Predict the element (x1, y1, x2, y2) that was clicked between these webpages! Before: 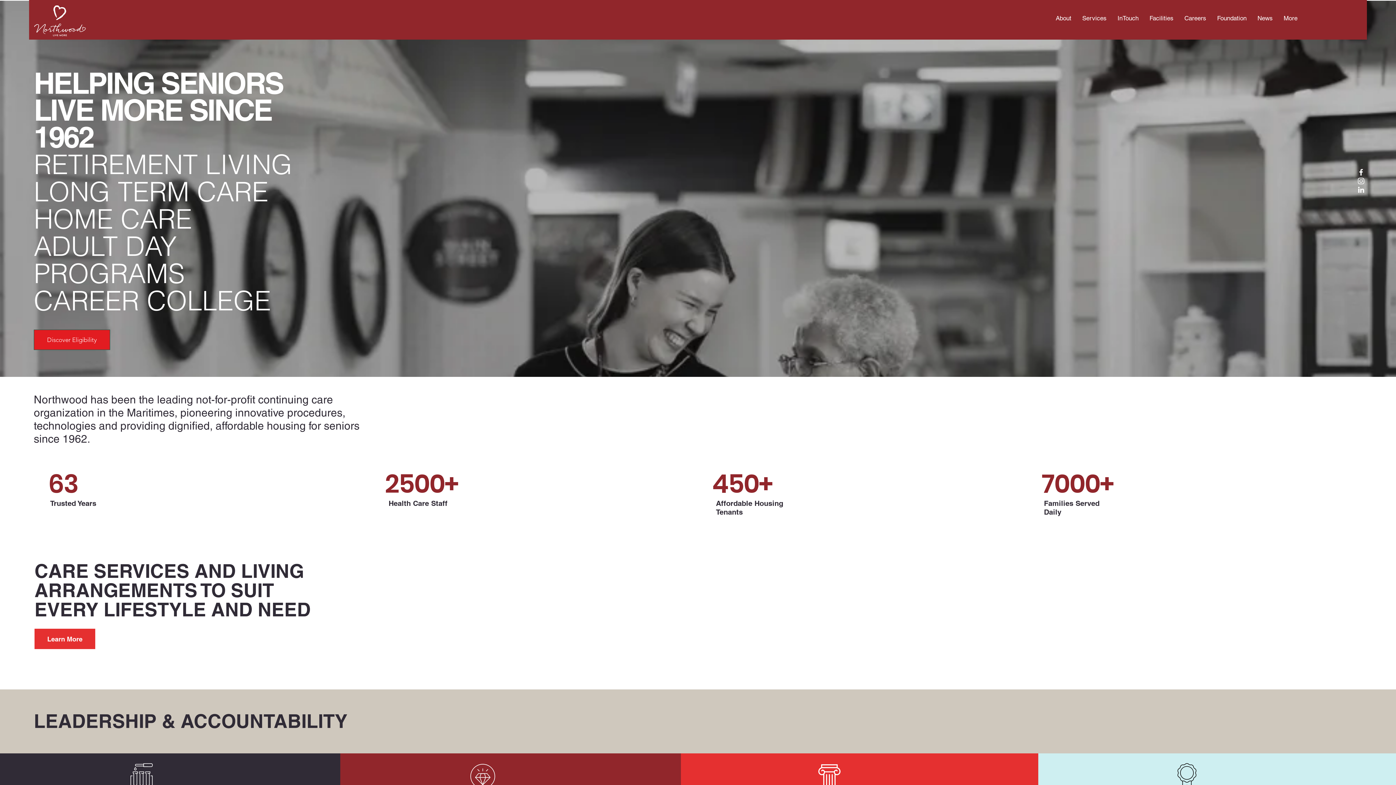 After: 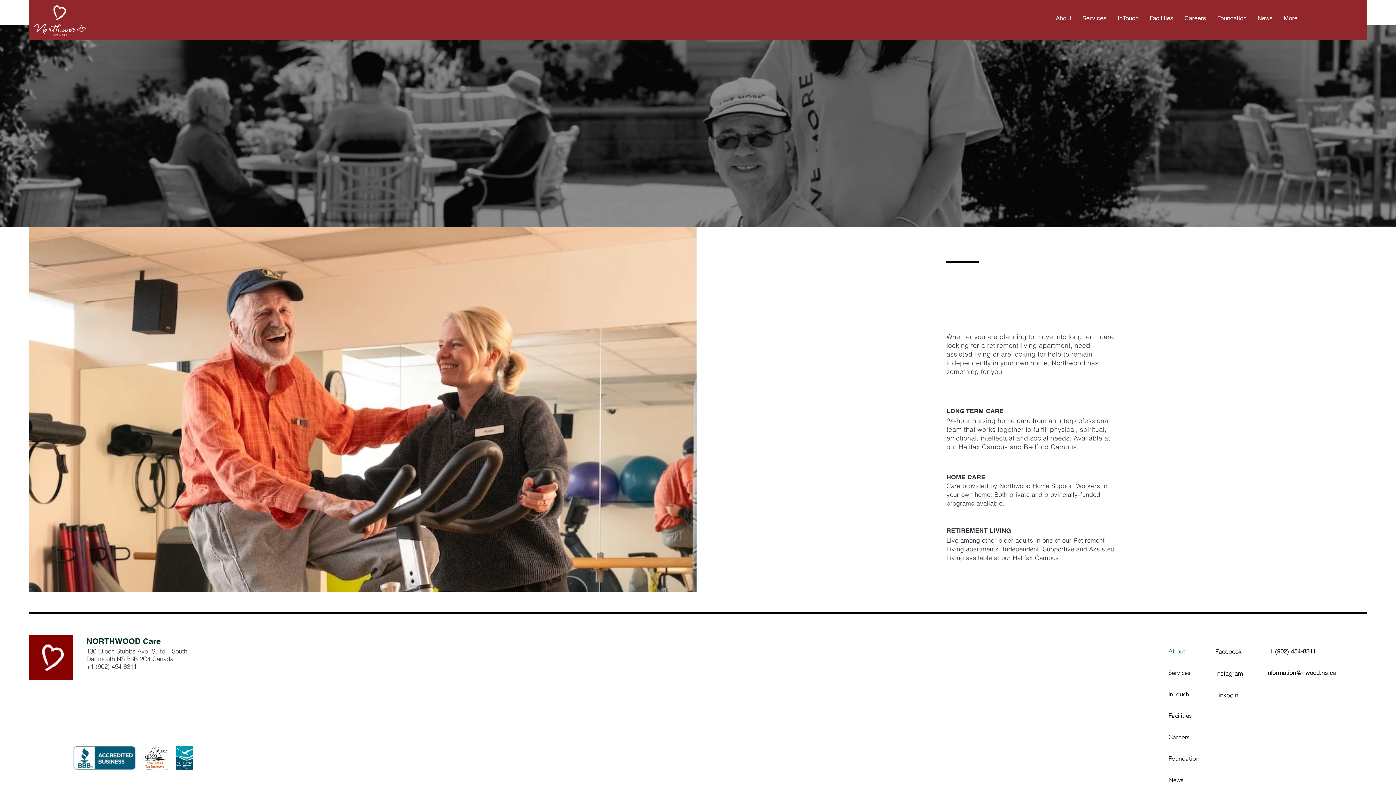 Action: bbox: (1050, 10, 1077, 25) label: About